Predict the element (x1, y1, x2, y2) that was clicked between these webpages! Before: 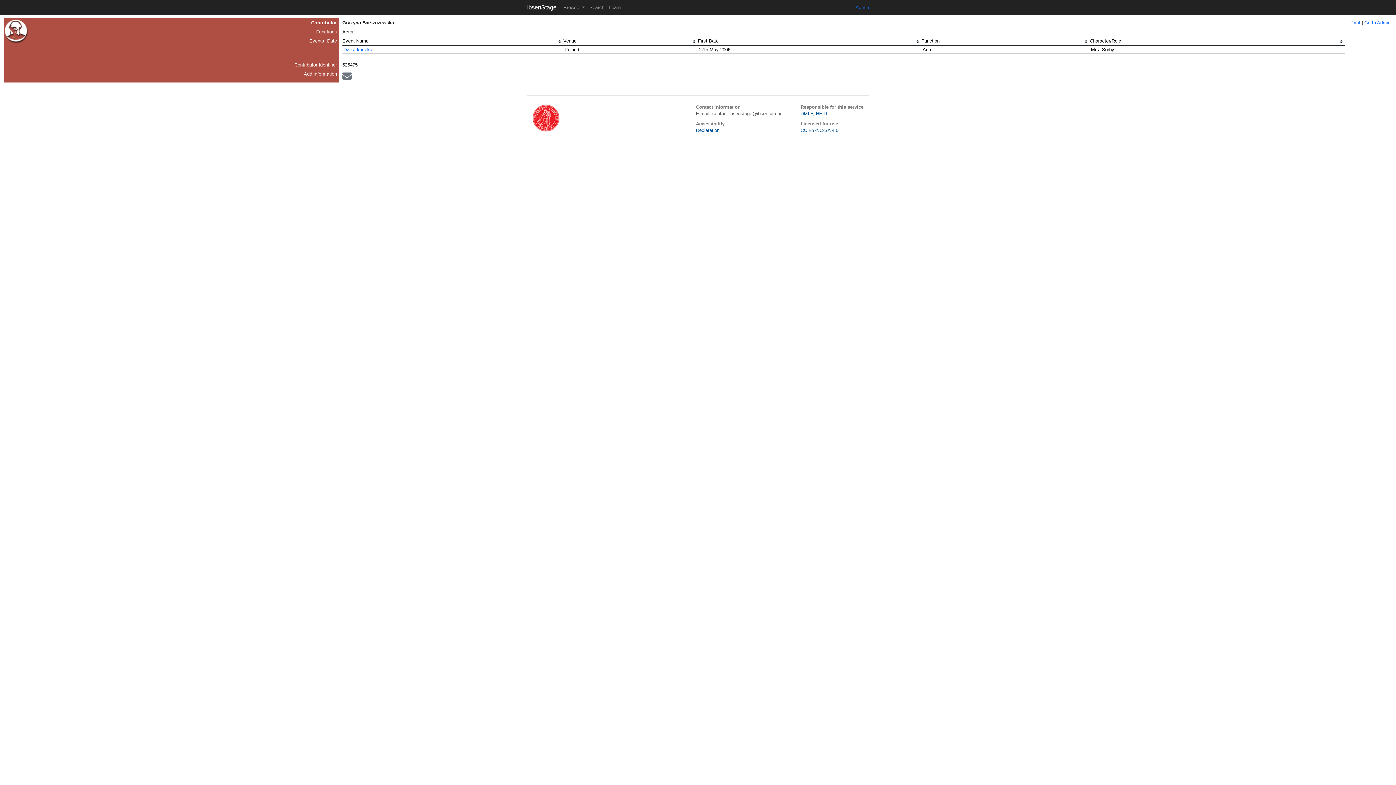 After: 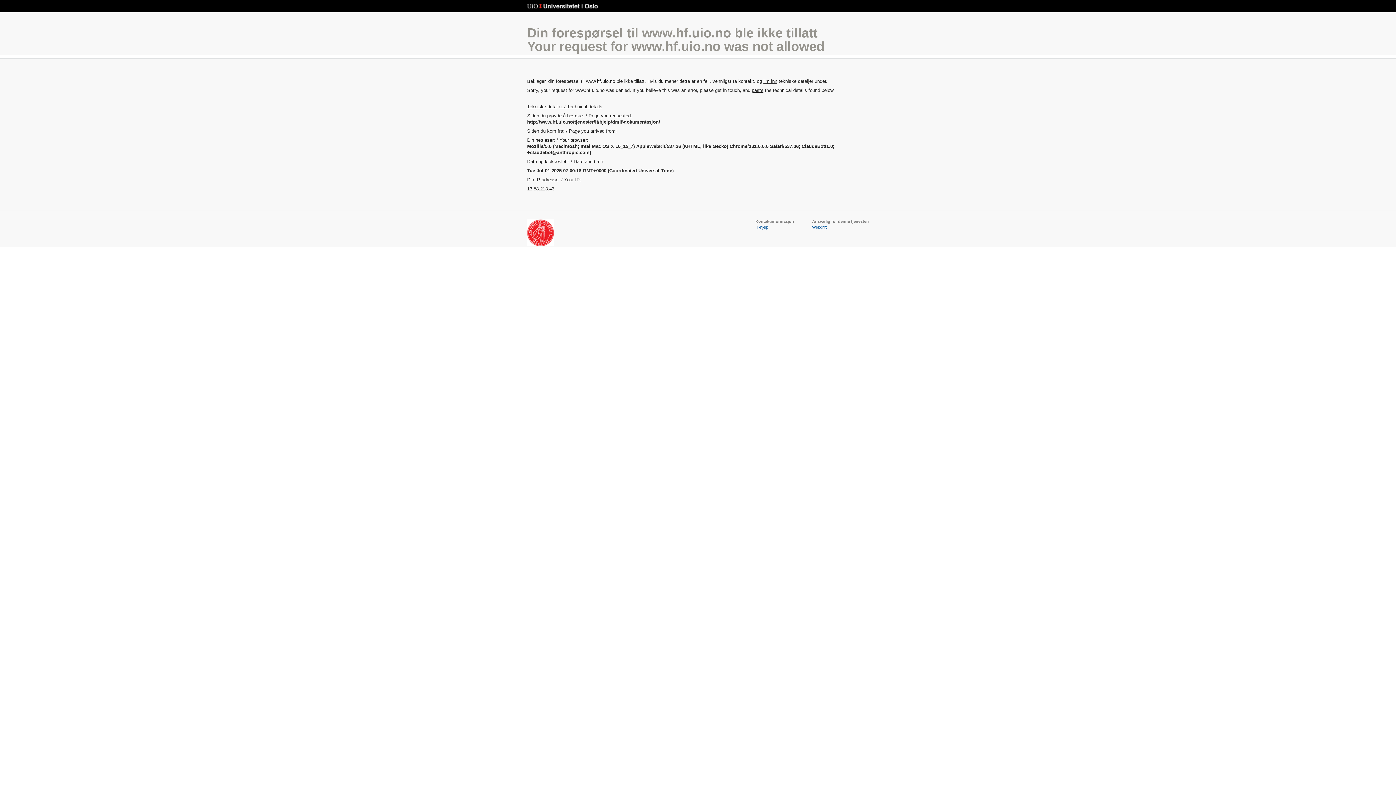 Action: bbox: (800, 110, 828, 116) label: DMLF, HF-IT